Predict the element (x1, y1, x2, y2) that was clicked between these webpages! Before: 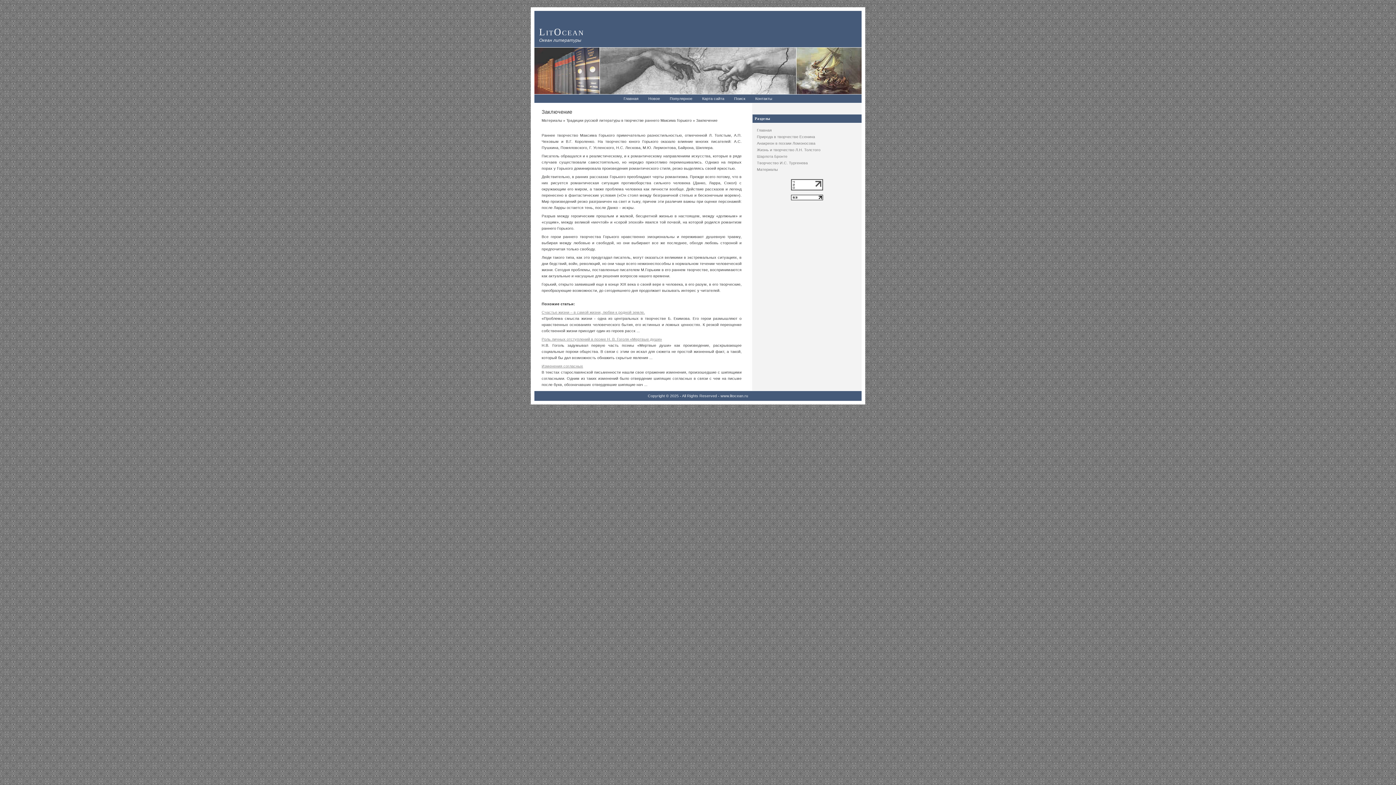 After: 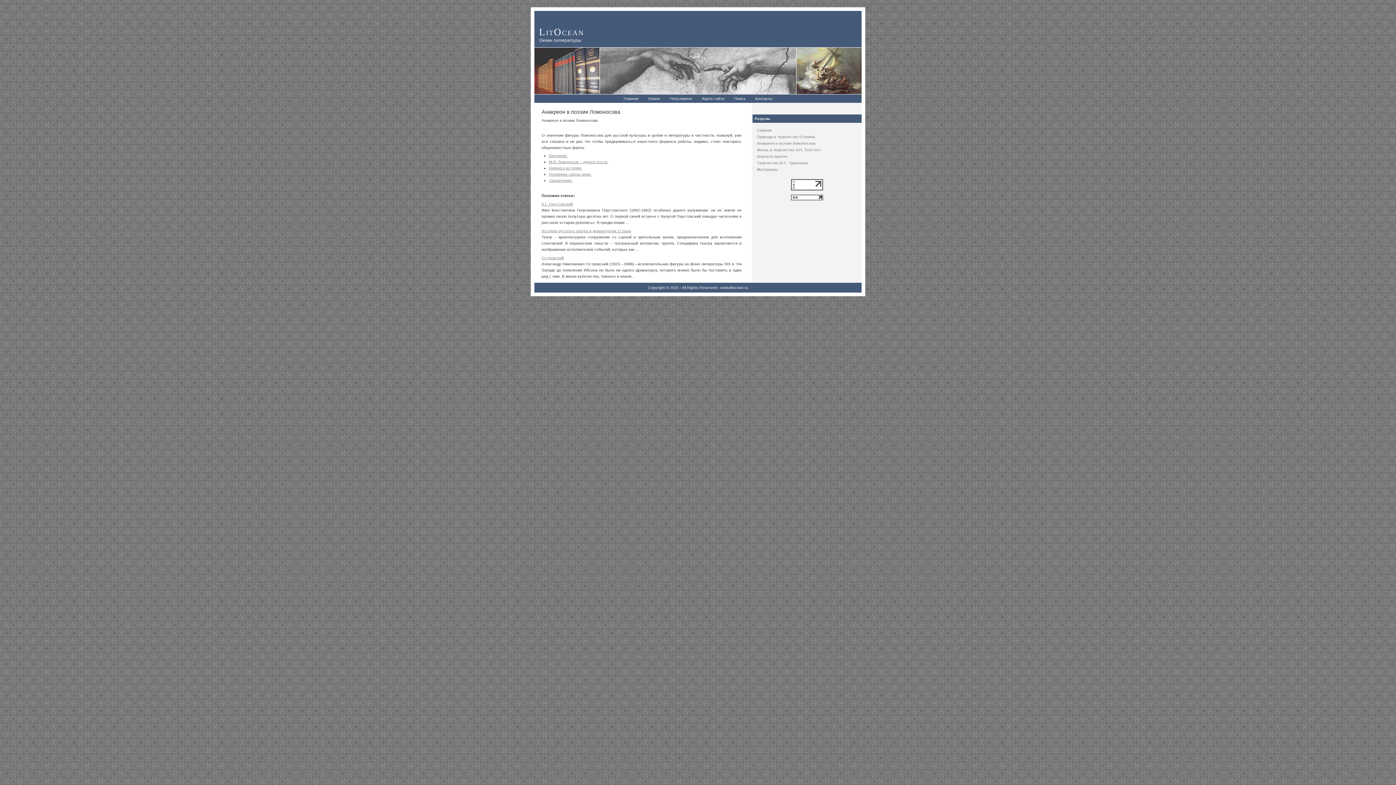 Action: label: Анакреон в поэзии Ломоносова bbox: (757, 141, 815, 145)